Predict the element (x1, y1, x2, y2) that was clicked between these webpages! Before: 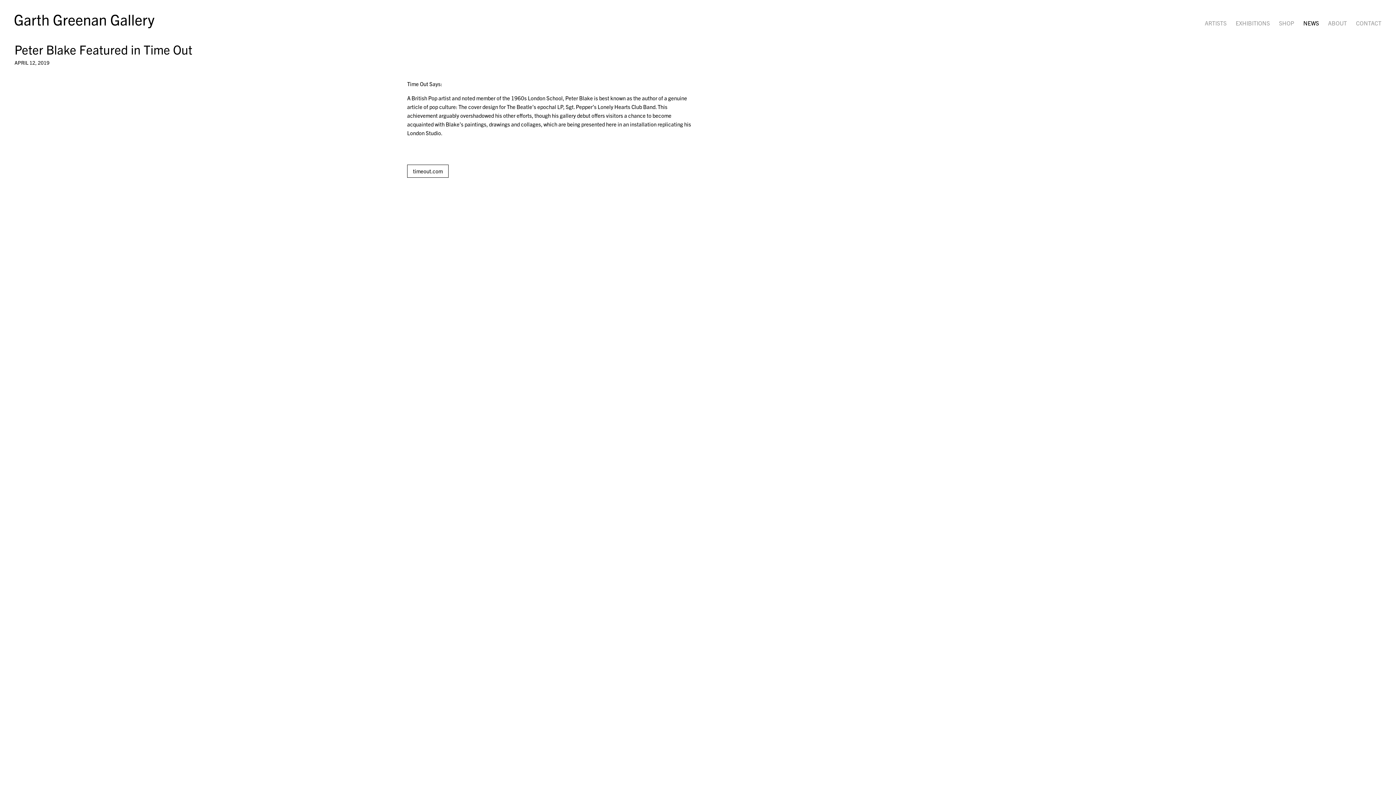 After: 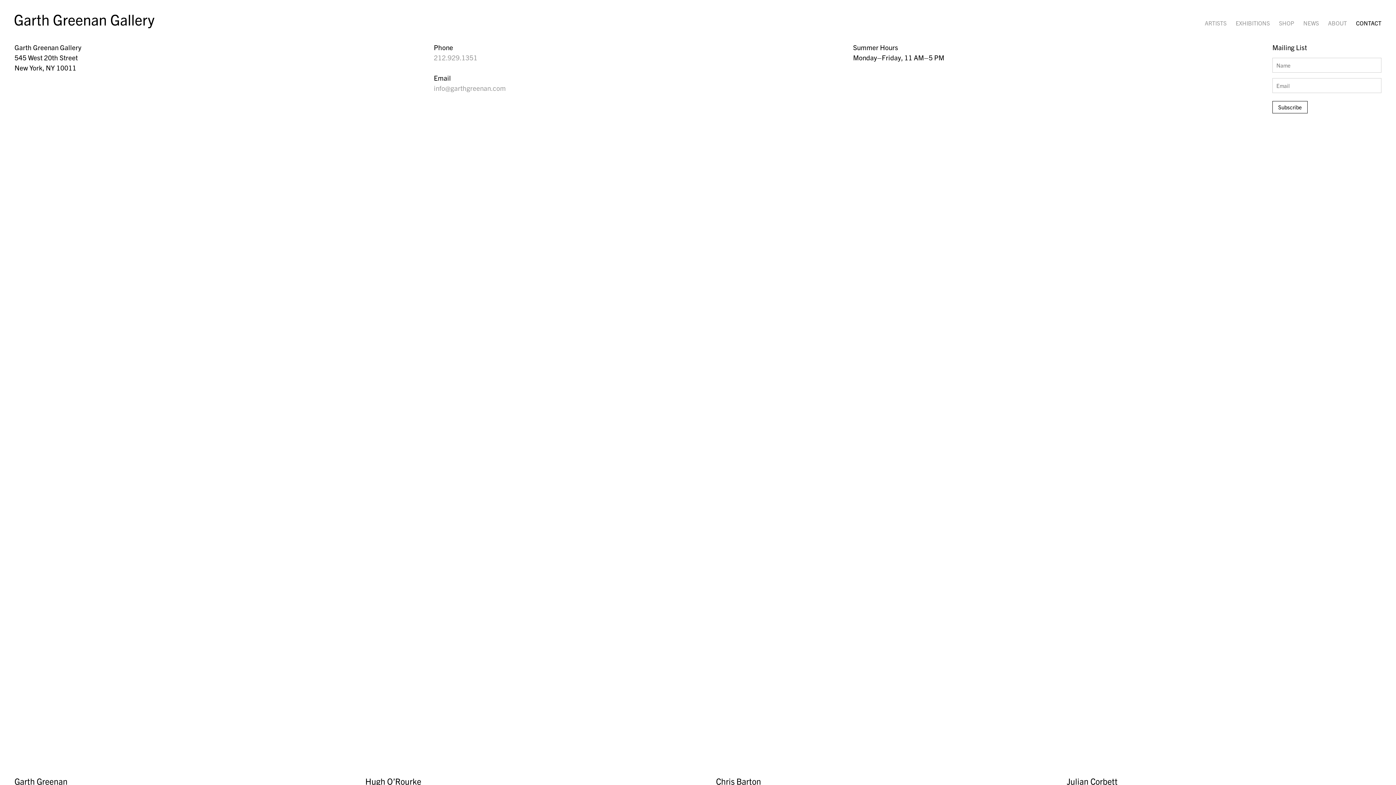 Action: label: CONTACT bbox: (1356, 19, 1381, 26)